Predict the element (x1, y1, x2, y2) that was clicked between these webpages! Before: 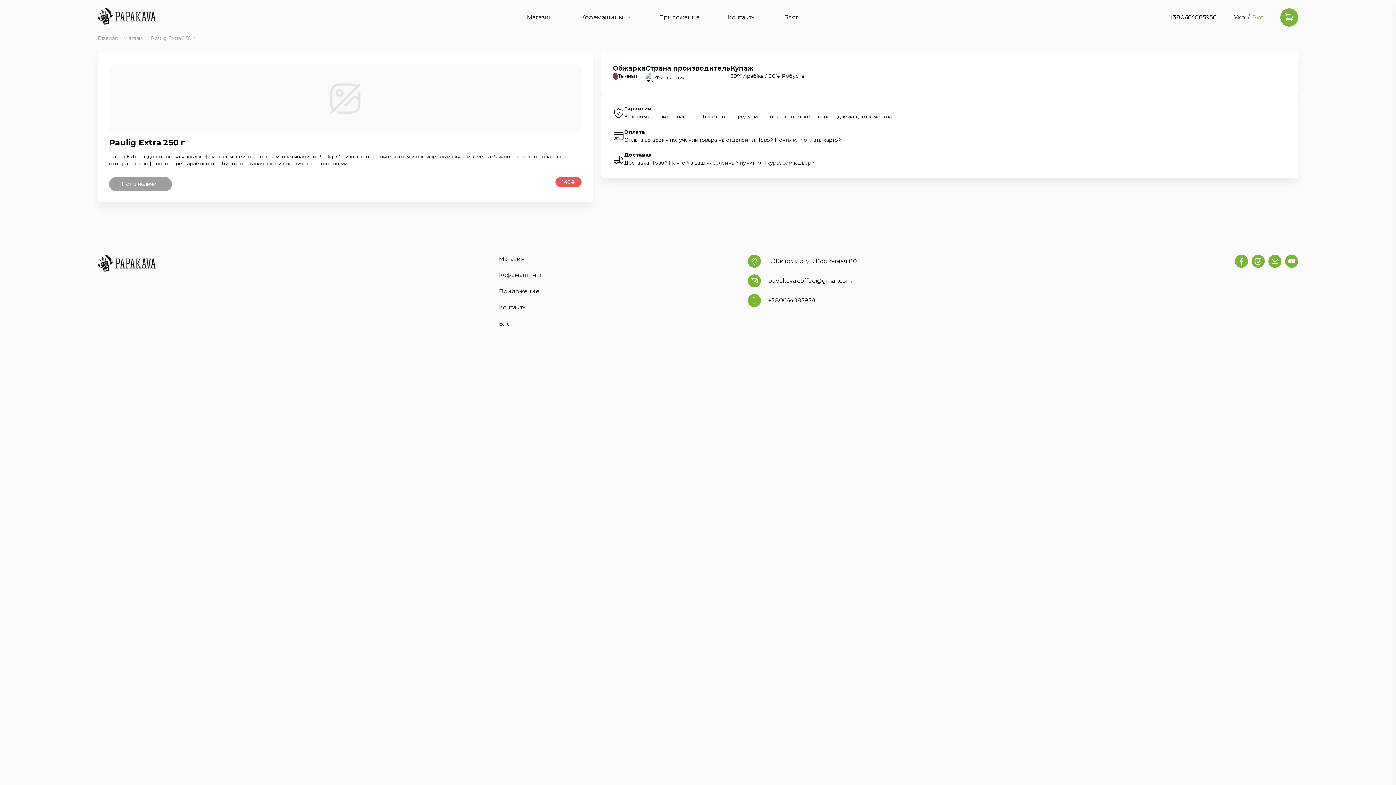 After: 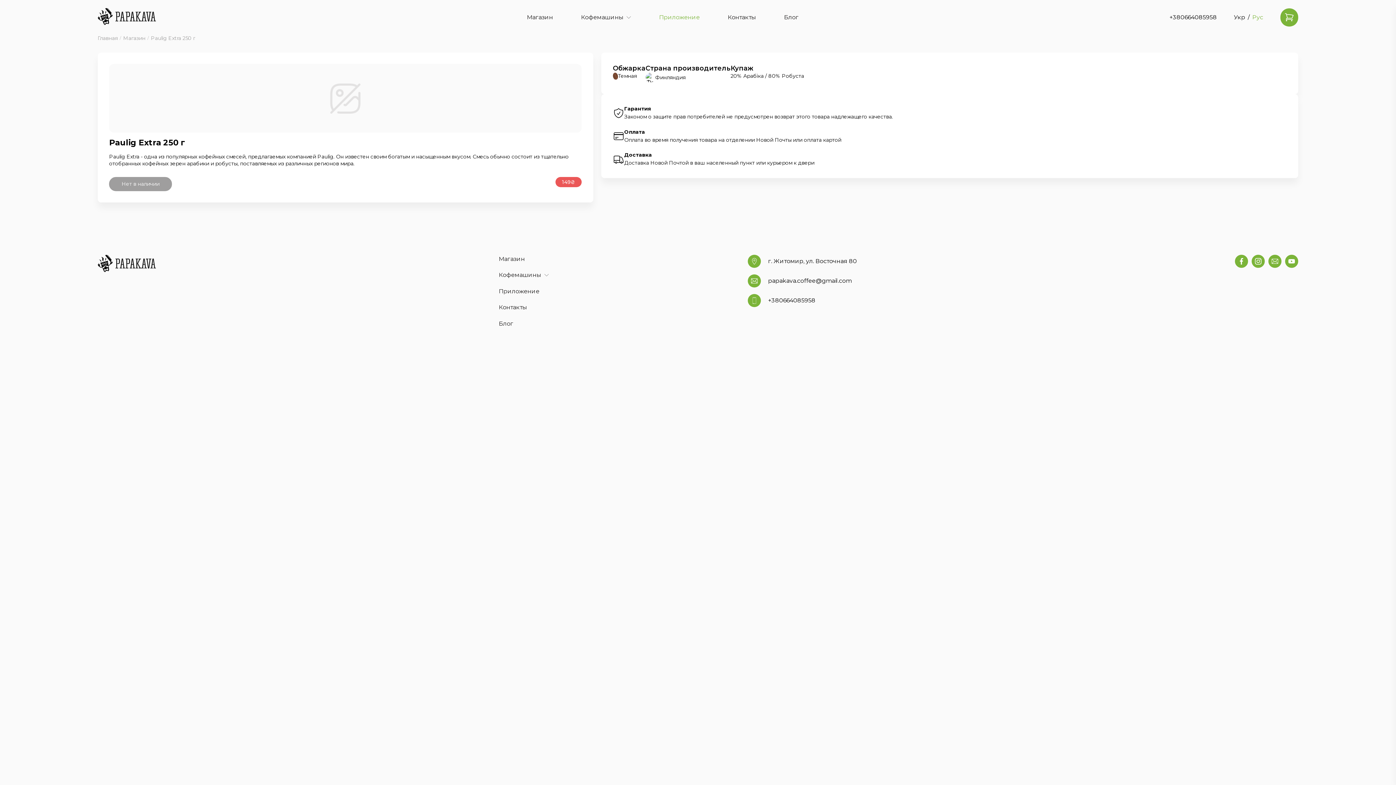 Action: label: Приложение bbox: (659, 13, 699, 20)